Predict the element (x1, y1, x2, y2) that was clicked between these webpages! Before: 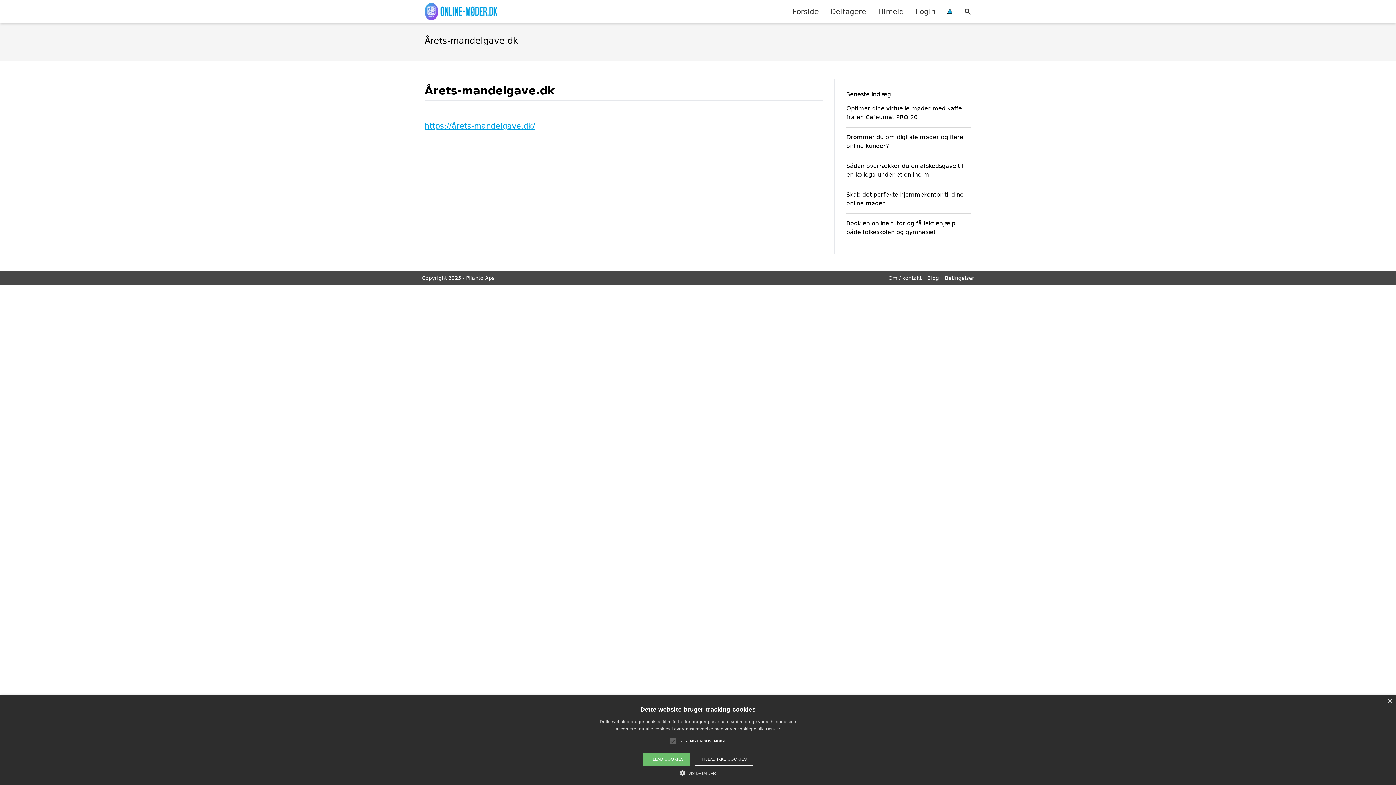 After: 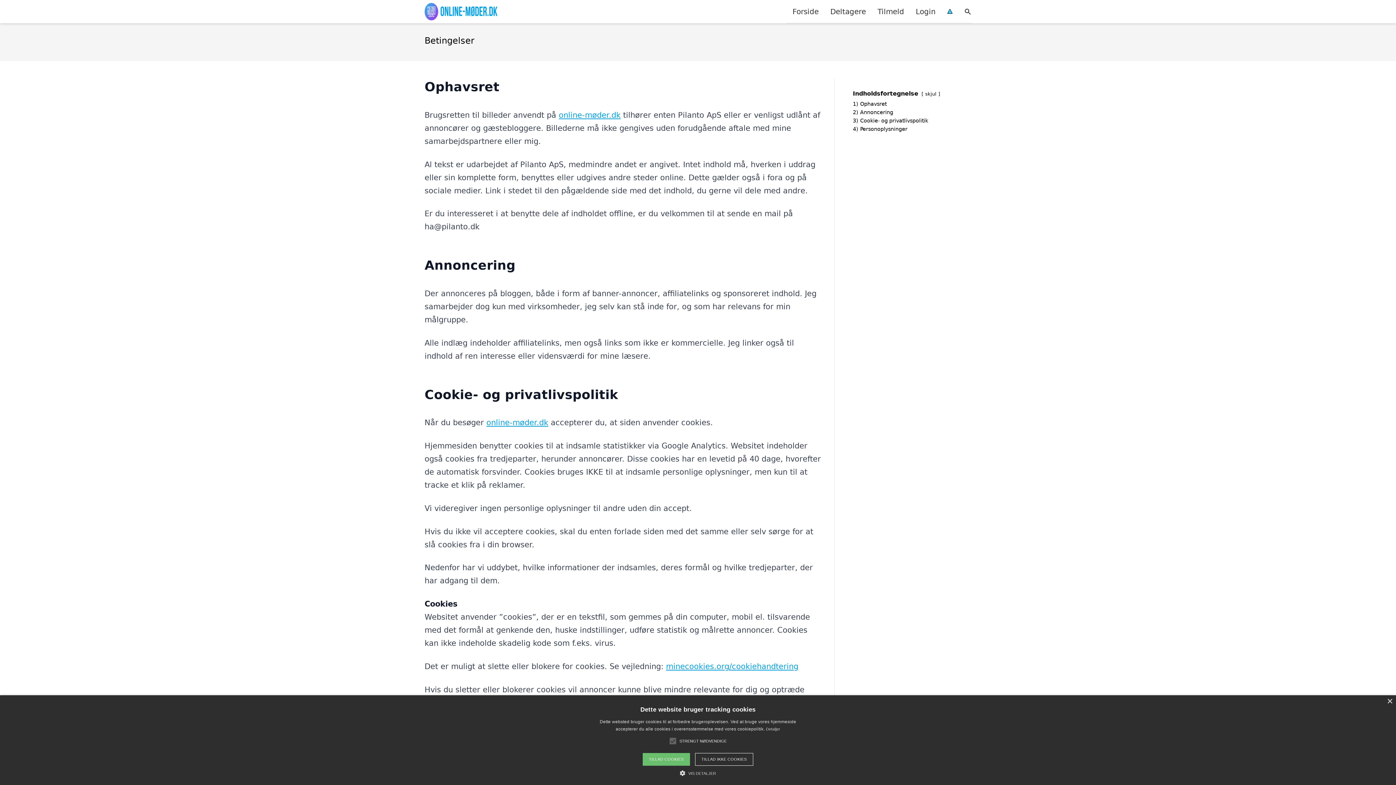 Action: label: Detaljer bbox: (766, 727, 780, 731)